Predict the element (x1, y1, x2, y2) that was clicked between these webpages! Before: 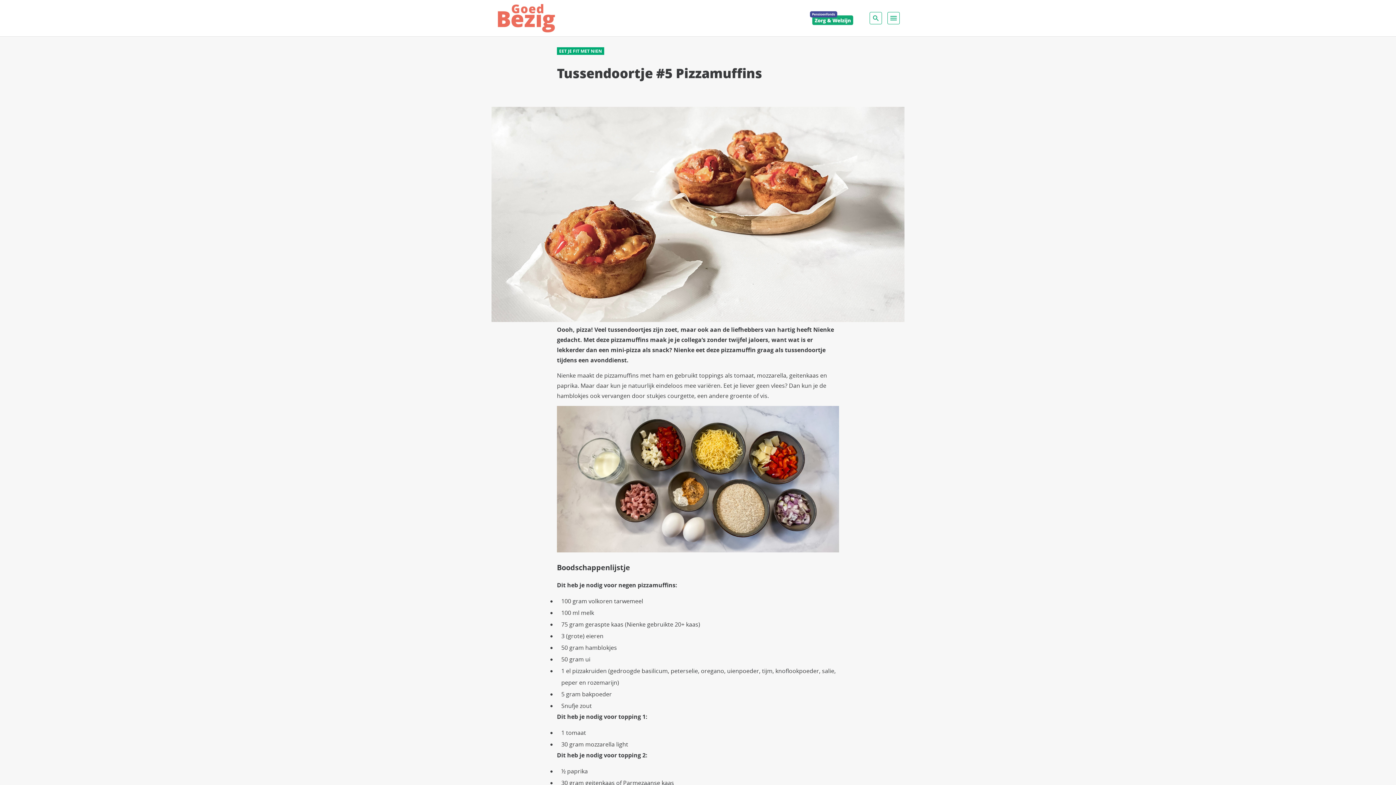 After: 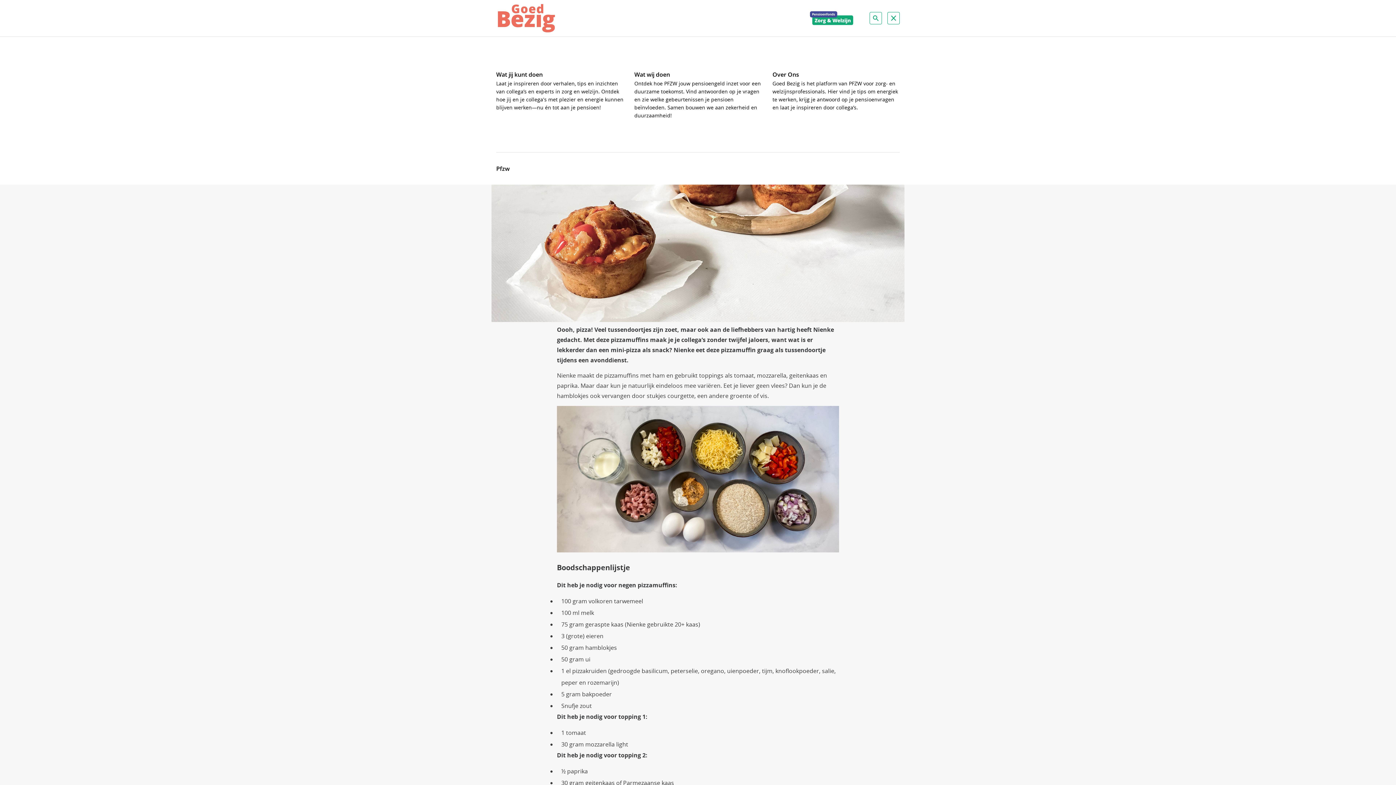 Action: bbox: (887, 11, 900, 24)